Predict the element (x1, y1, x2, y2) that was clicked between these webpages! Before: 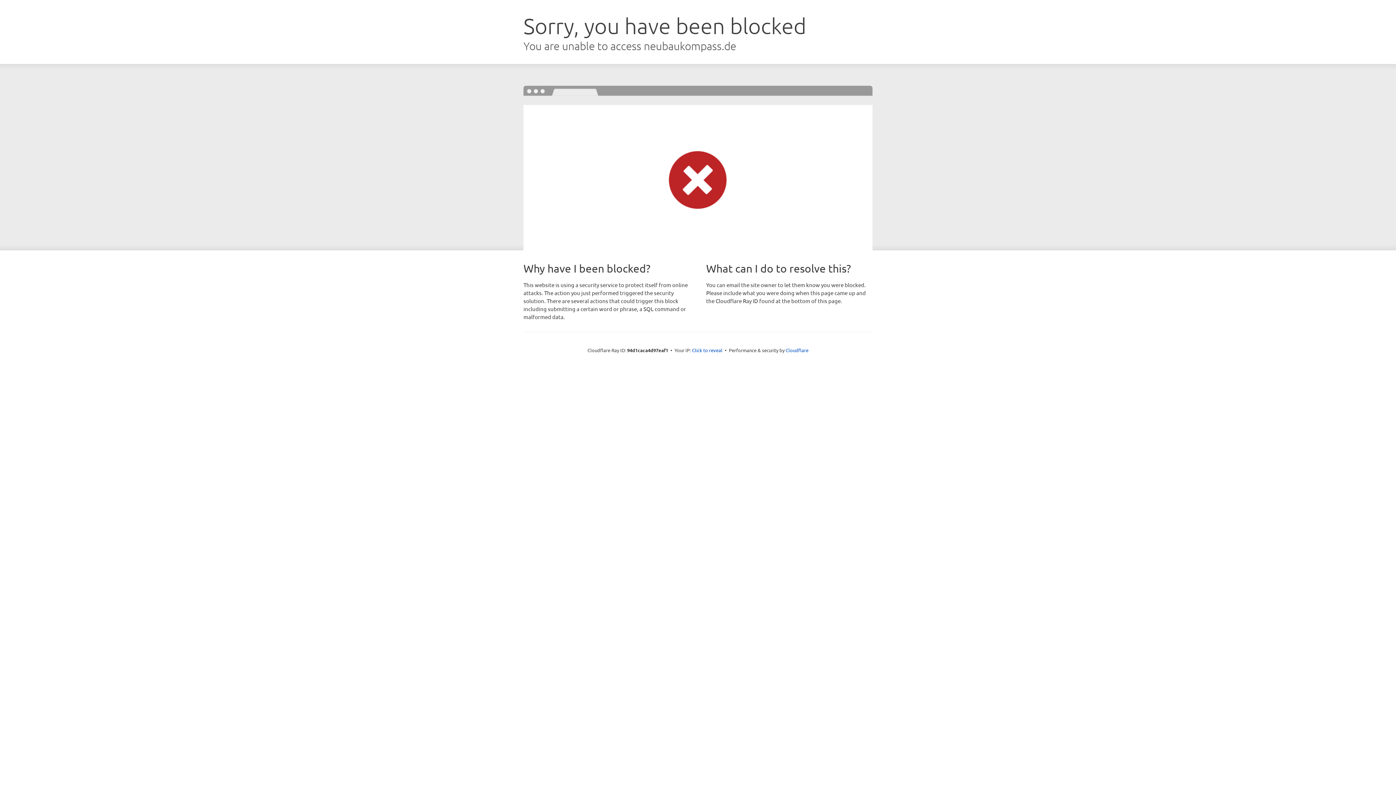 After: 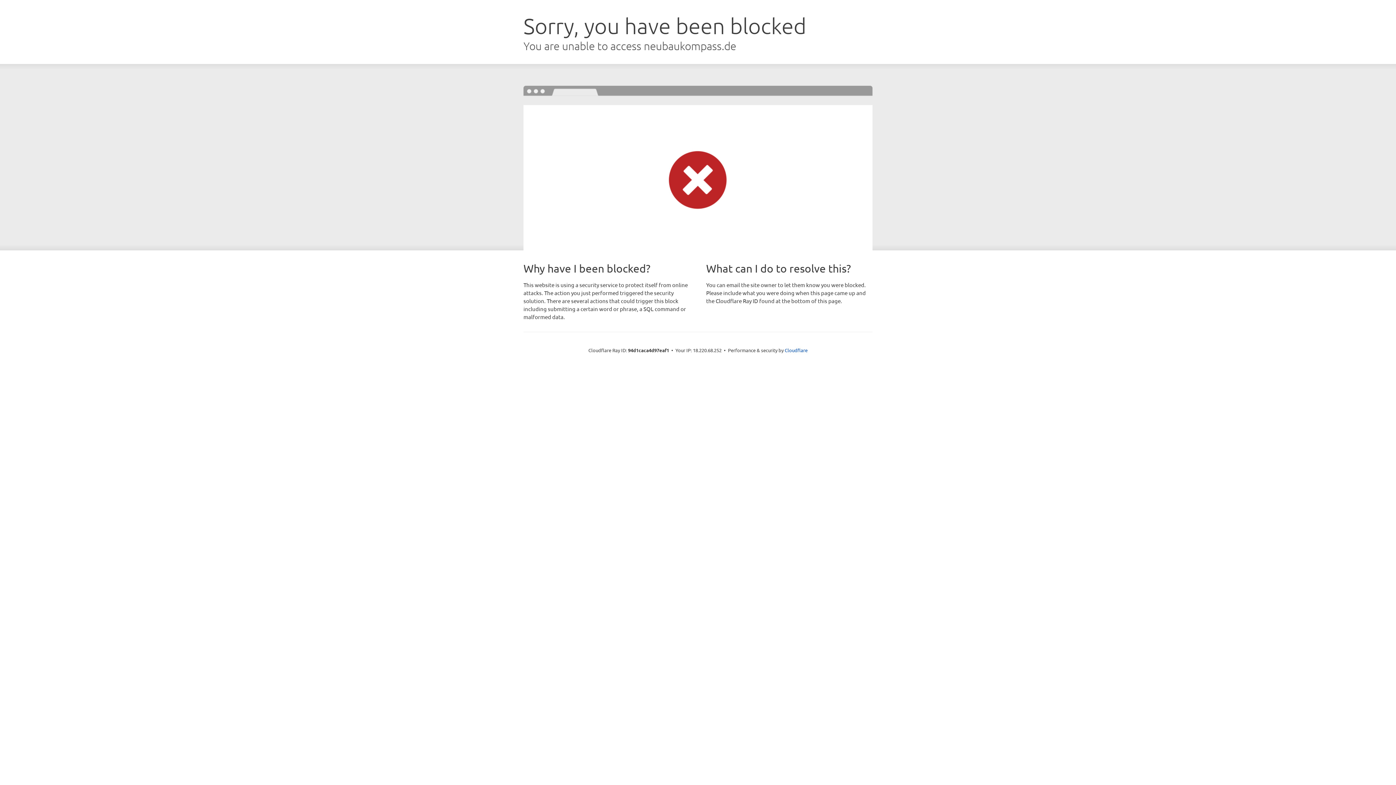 Action: label: Click to reveal bbox: (692, 346, 722, 353)